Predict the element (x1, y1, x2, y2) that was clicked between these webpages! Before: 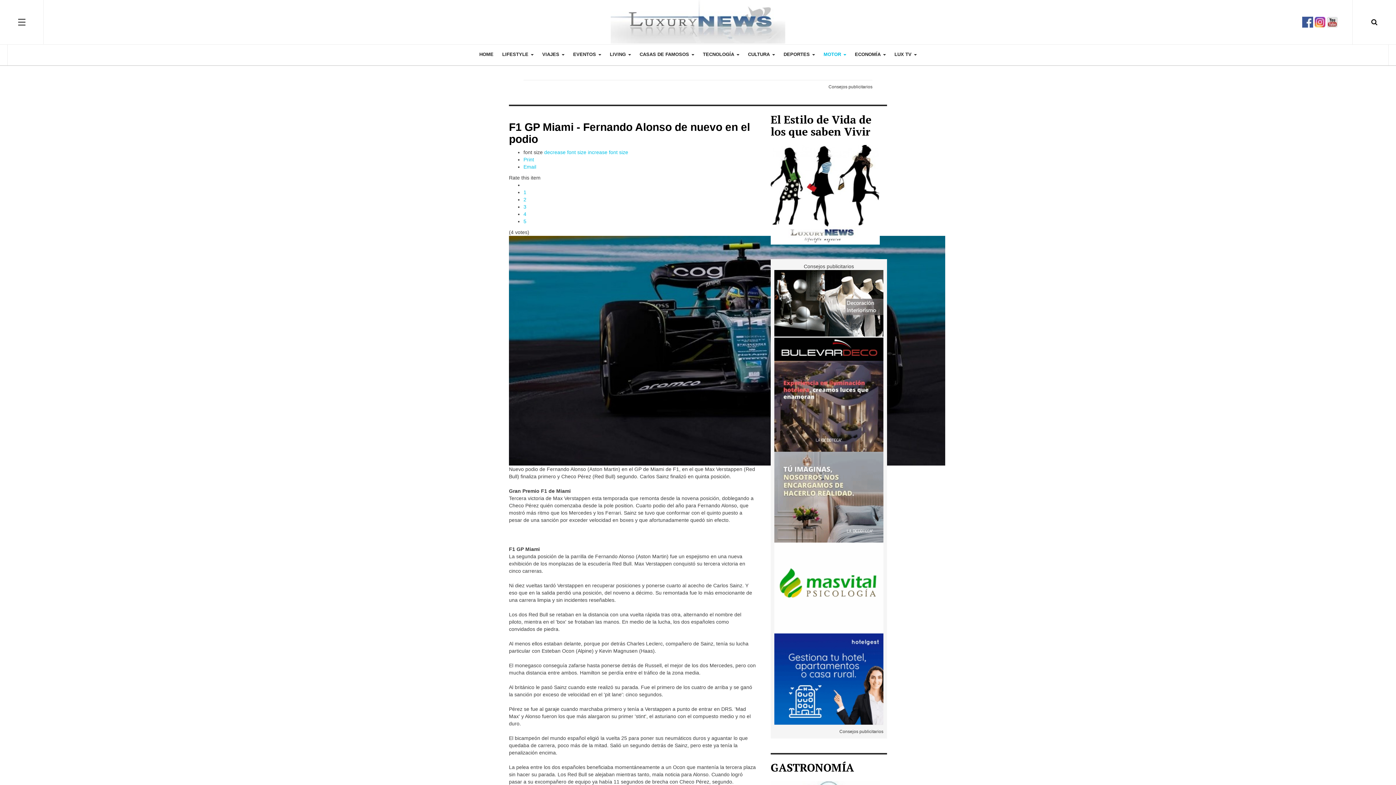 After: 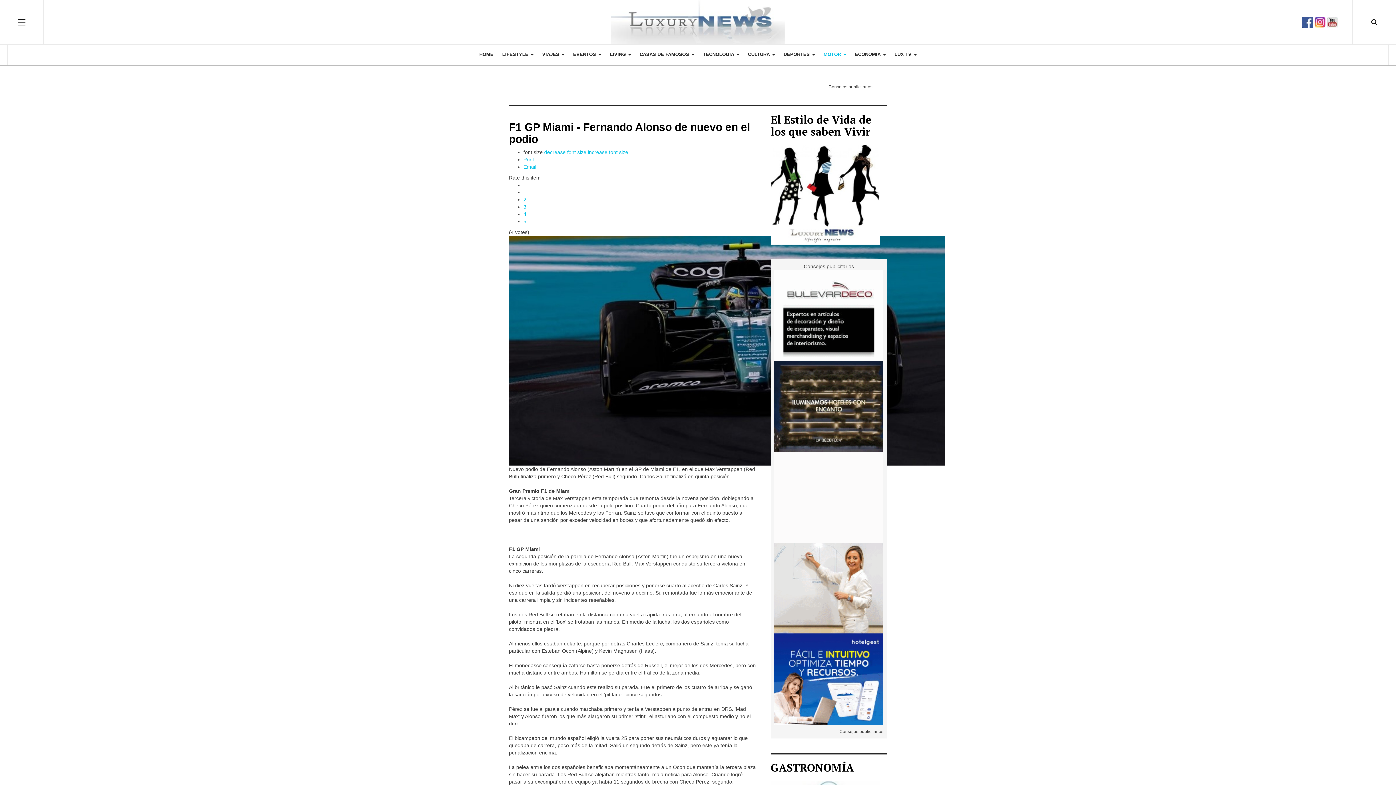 Action: bbox: (1327, 18, 1338, 24)